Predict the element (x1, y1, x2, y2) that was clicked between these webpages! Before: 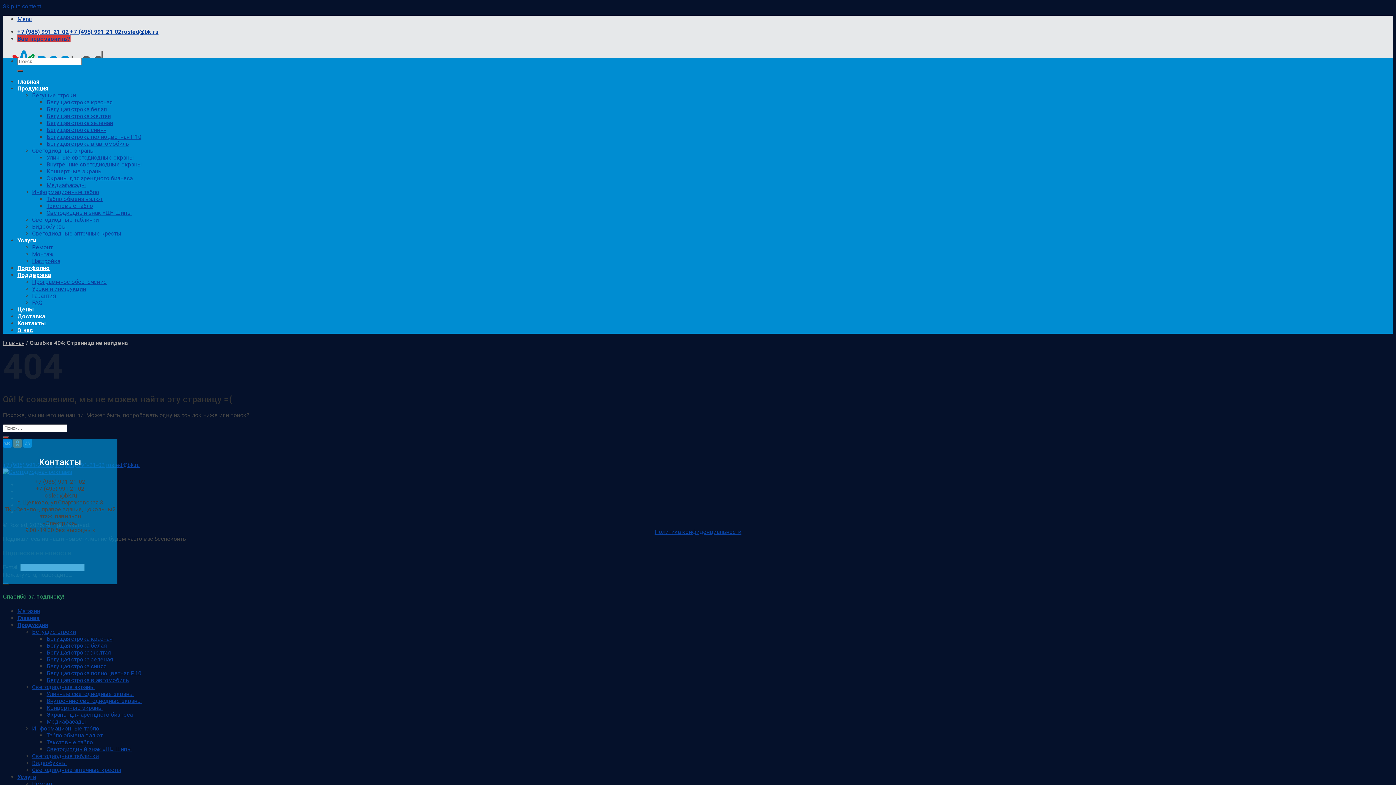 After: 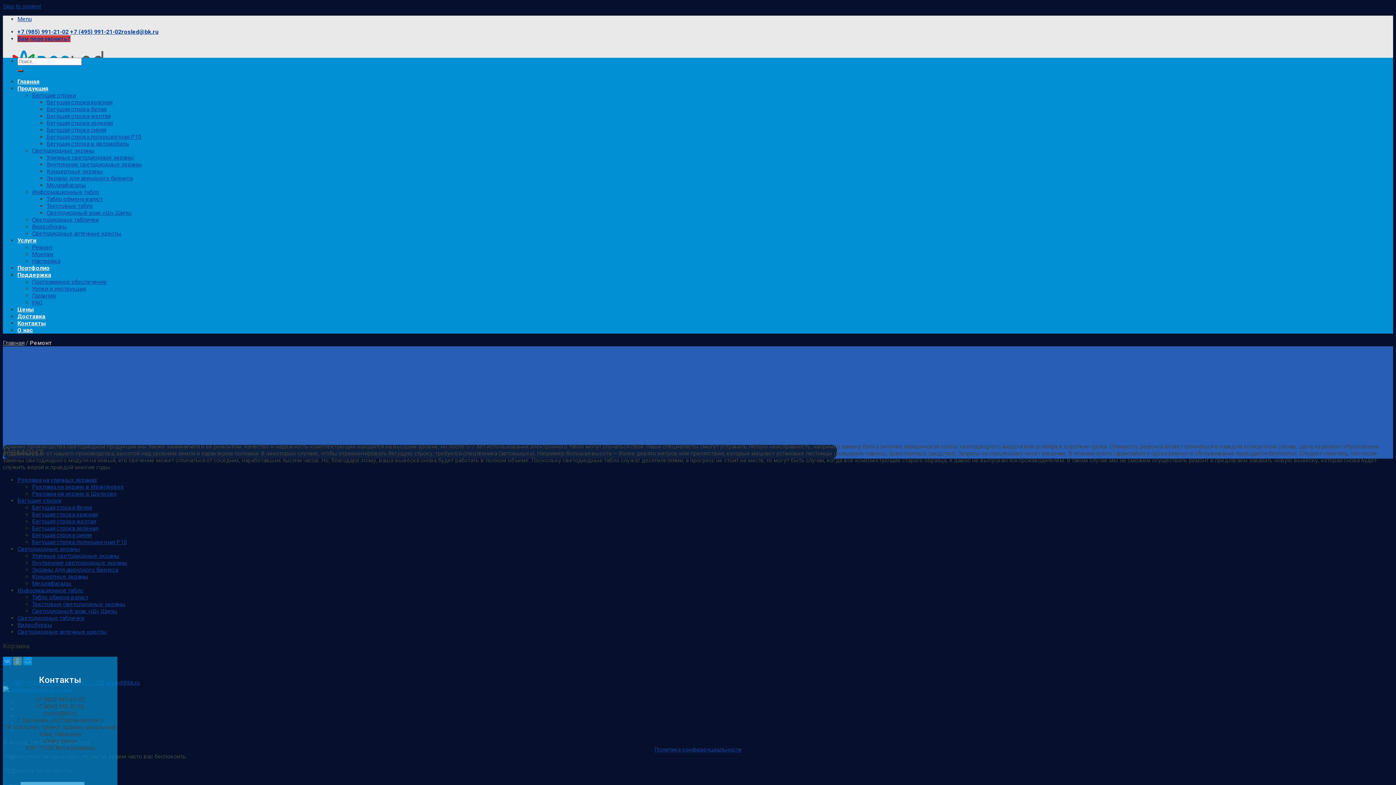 Action: bbox: (32, 244, 52, 250) label: Ремонт